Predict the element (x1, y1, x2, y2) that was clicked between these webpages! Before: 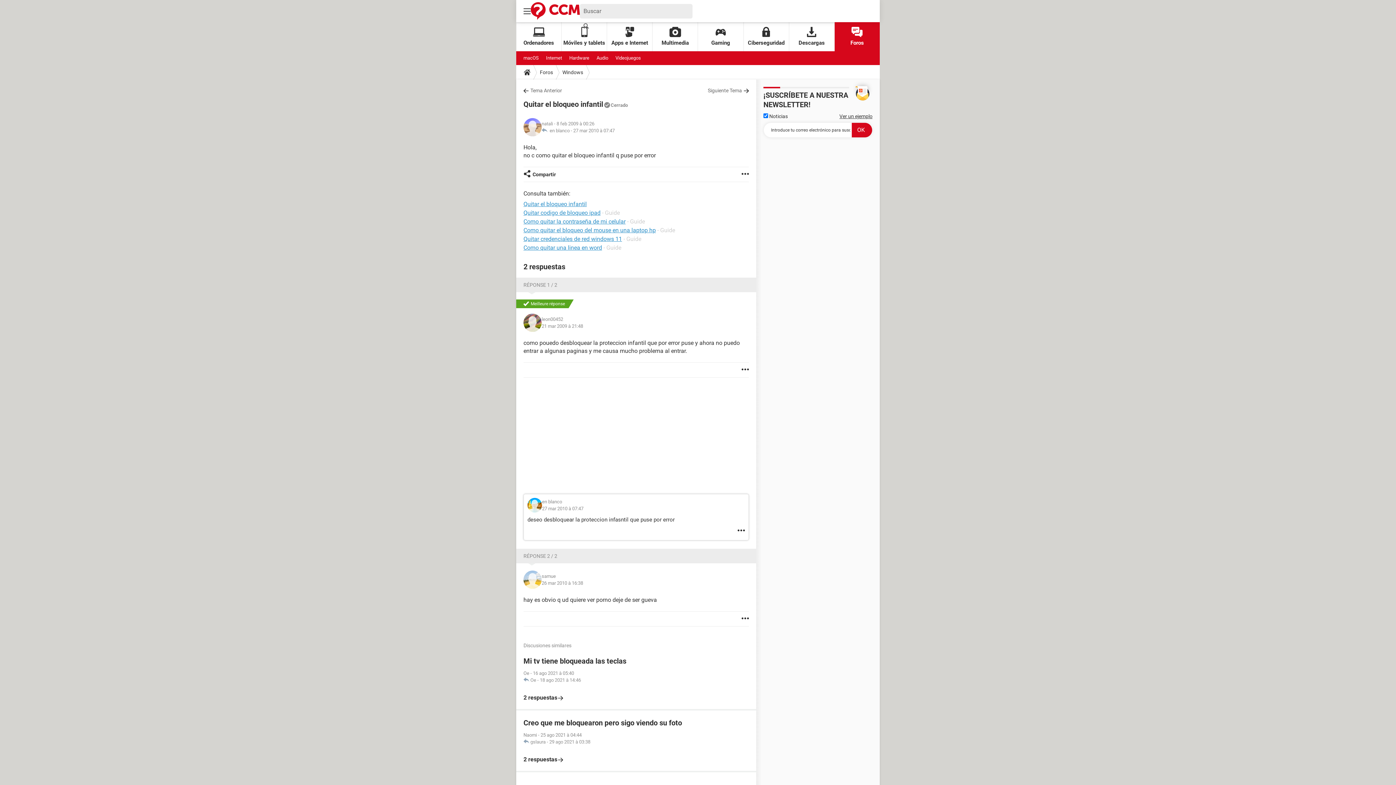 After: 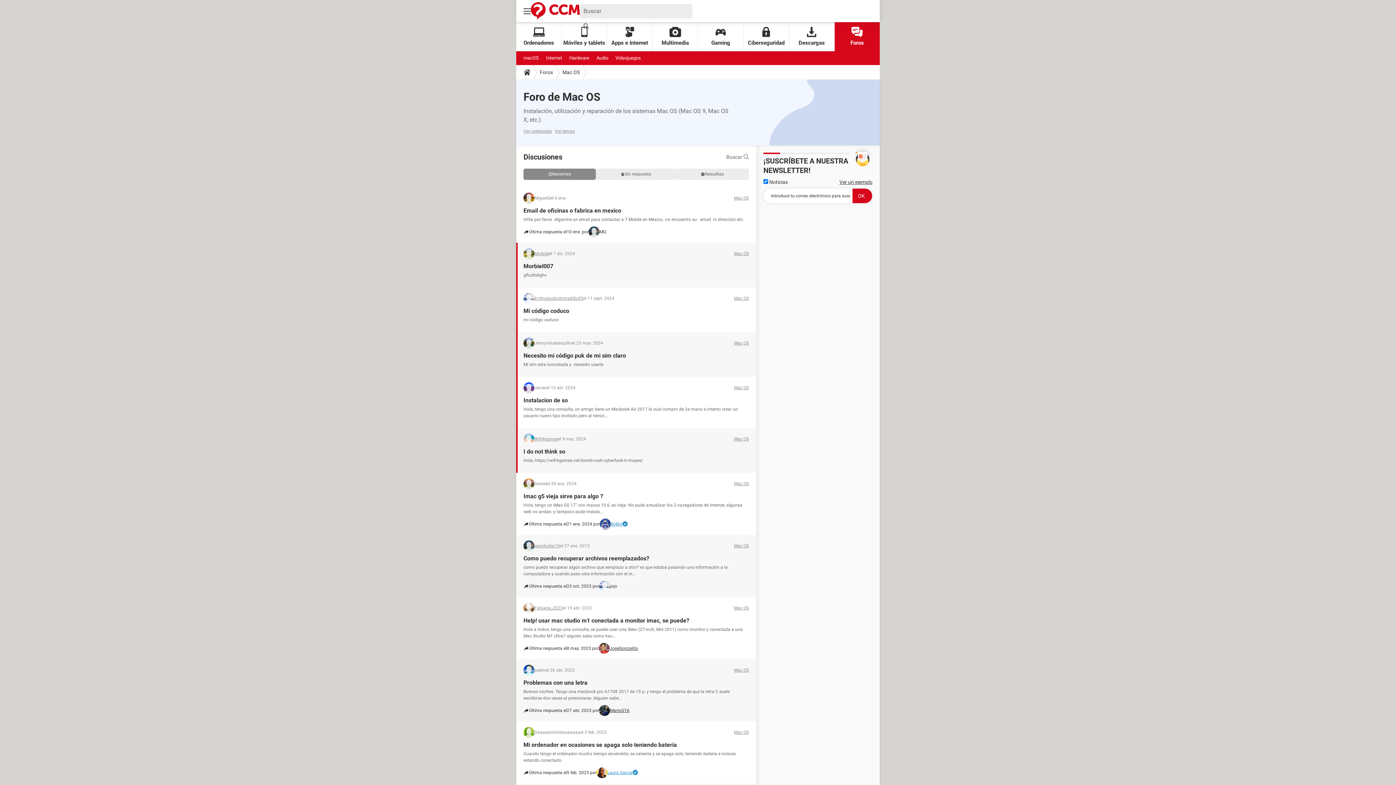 Action: label: macOS bbox: (523, 51, 538, 65)